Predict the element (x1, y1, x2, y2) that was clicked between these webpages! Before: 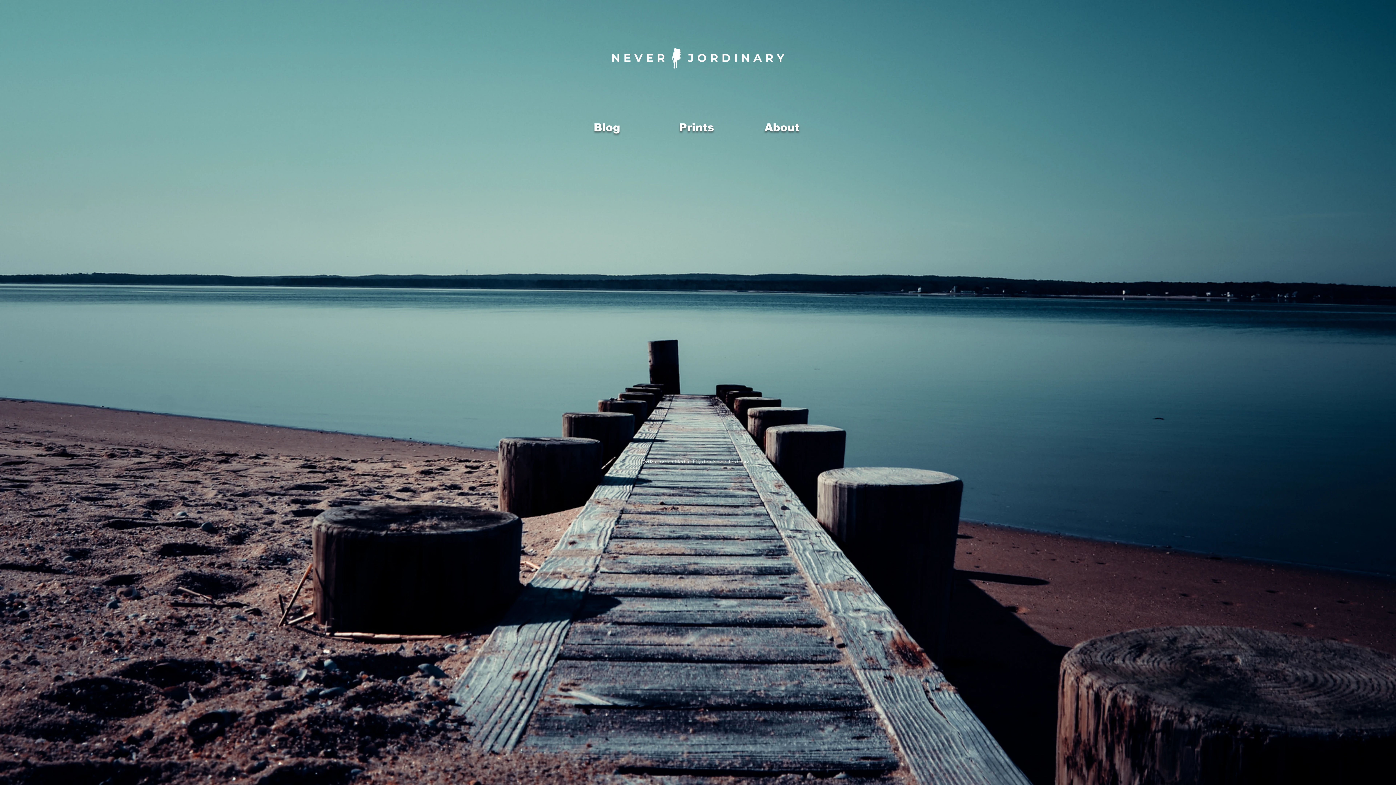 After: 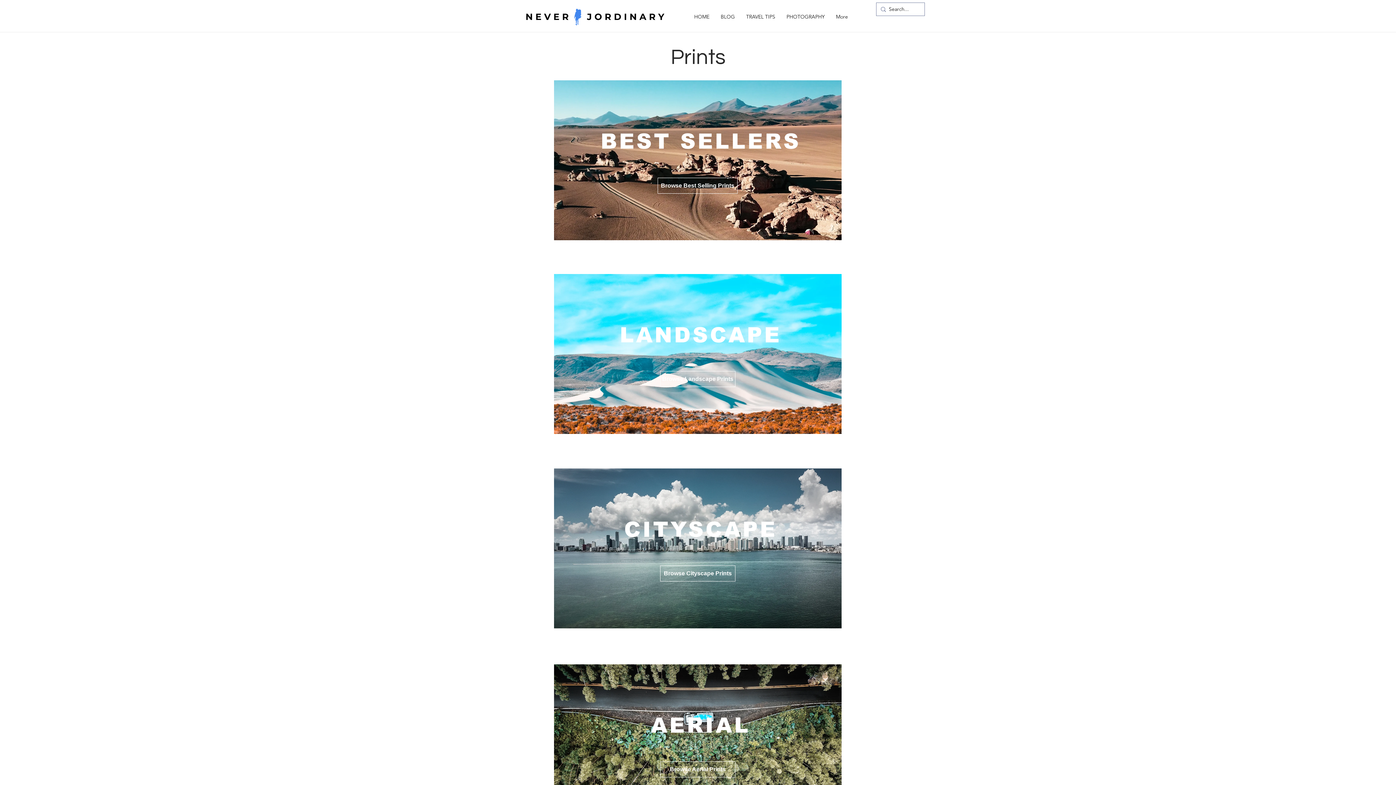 Action: bbox: (679, 121, 714, 133) label: Prints